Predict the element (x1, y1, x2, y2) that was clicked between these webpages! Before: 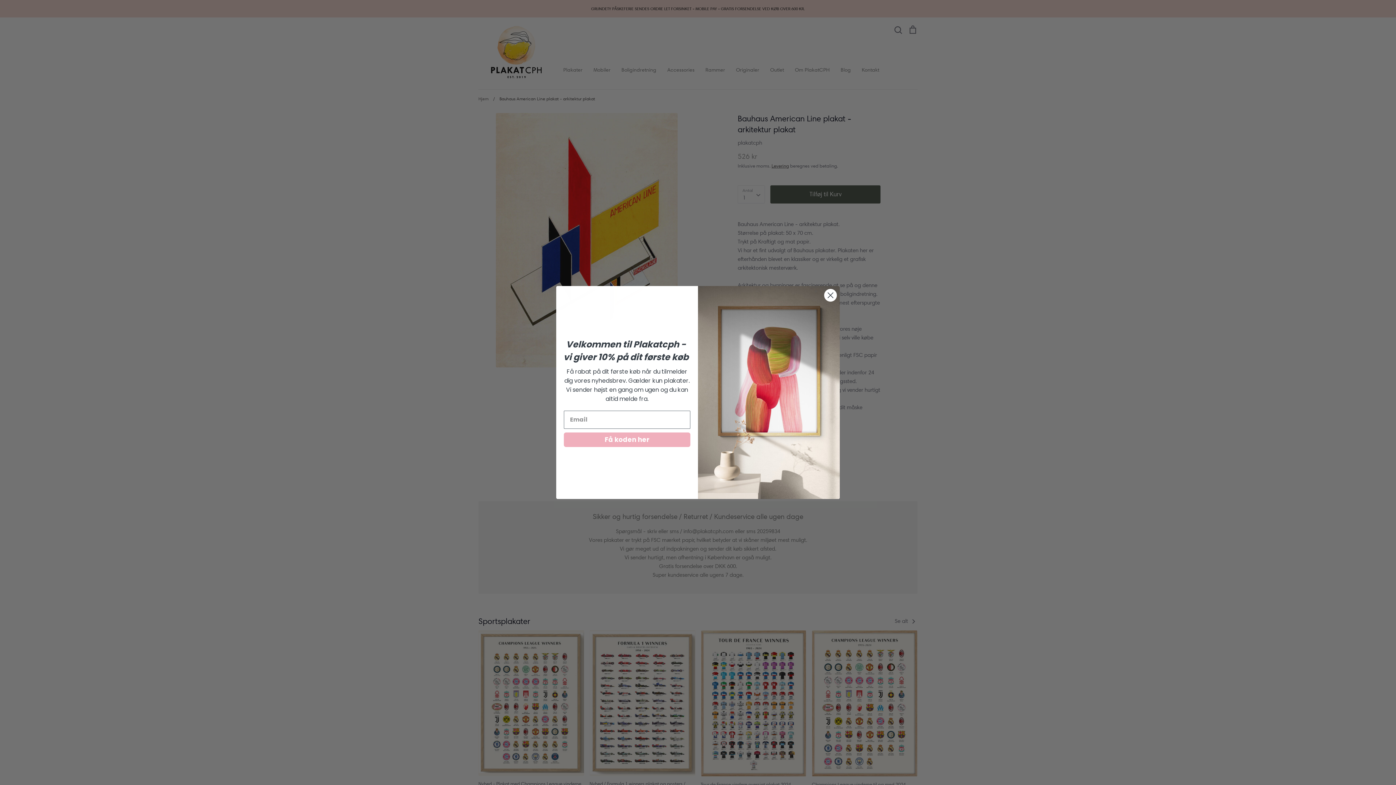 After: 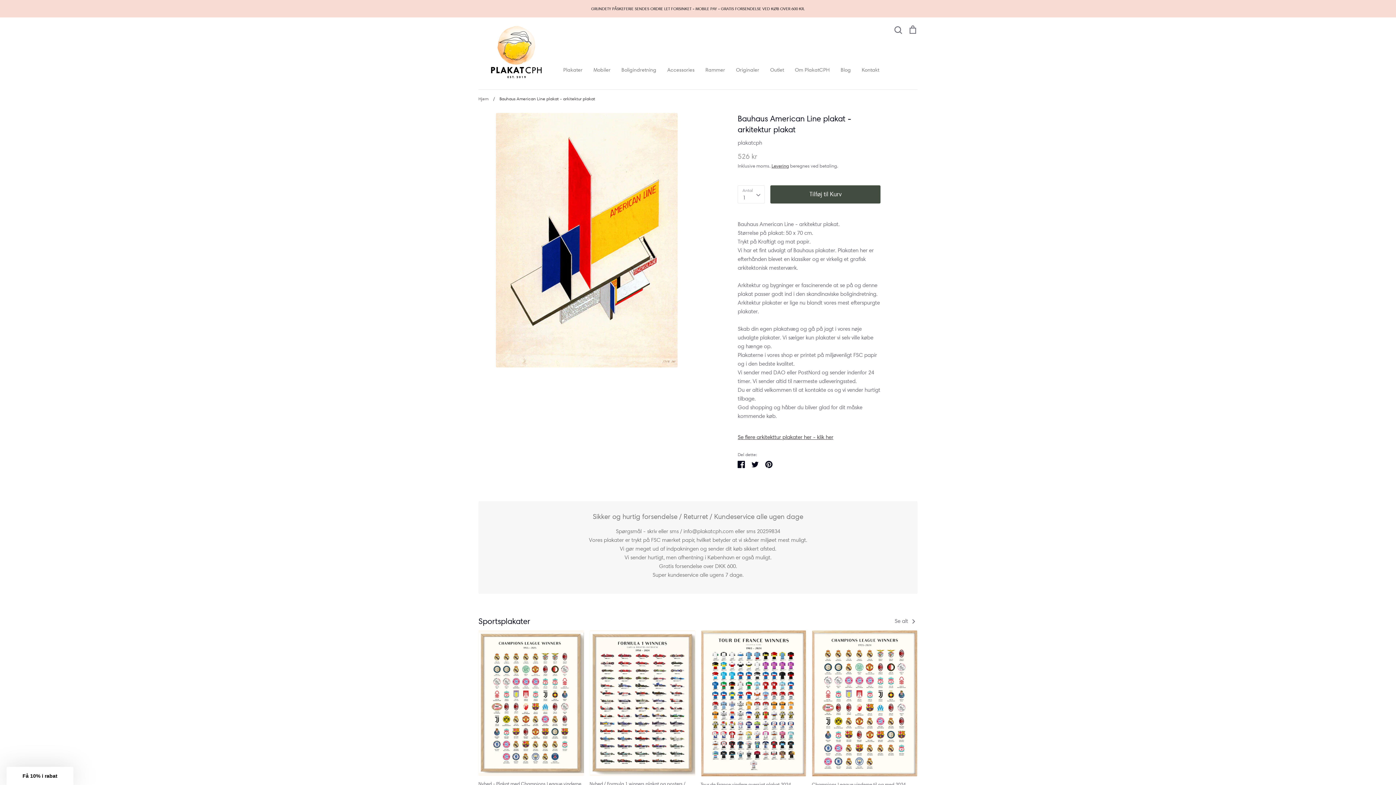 Action: label: Close dialog bbox: (824, 289, 837, 301)